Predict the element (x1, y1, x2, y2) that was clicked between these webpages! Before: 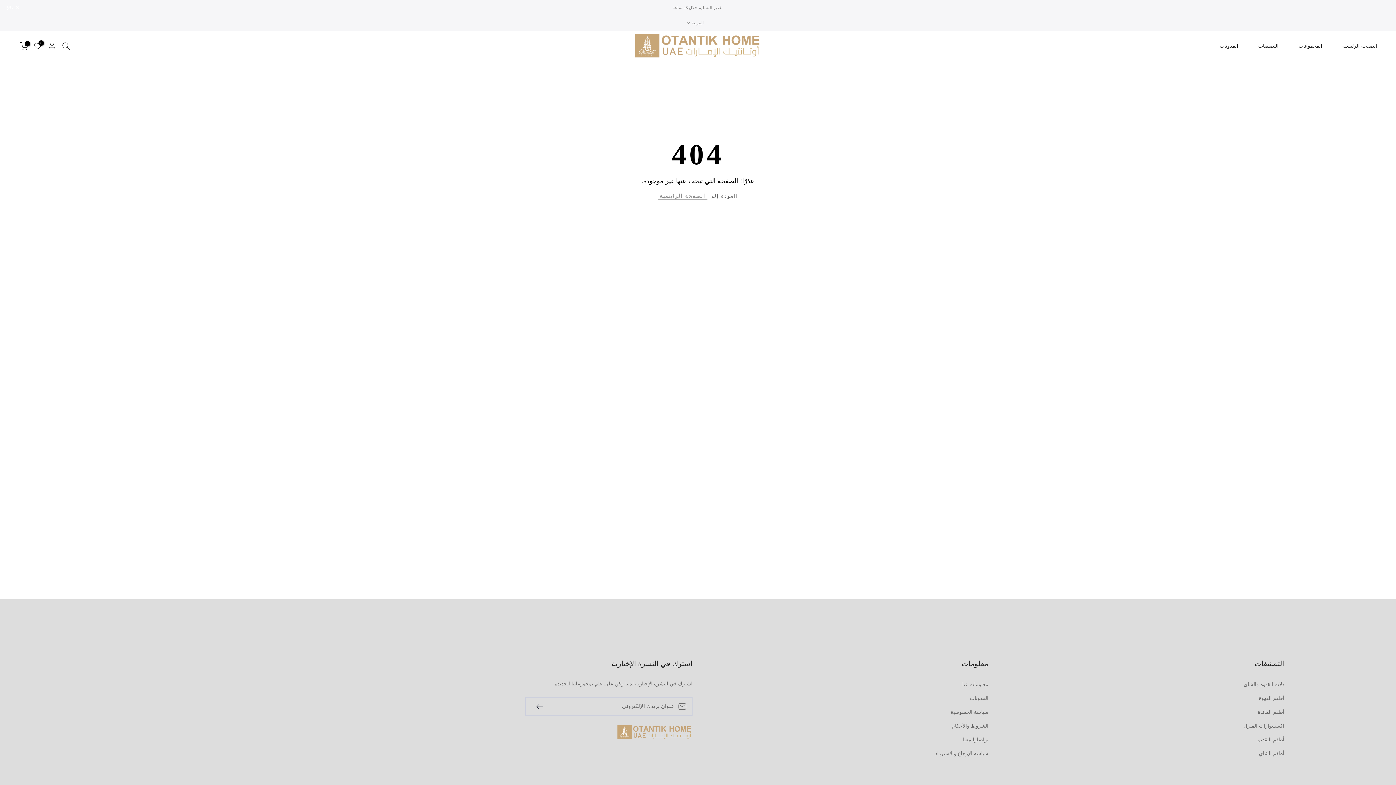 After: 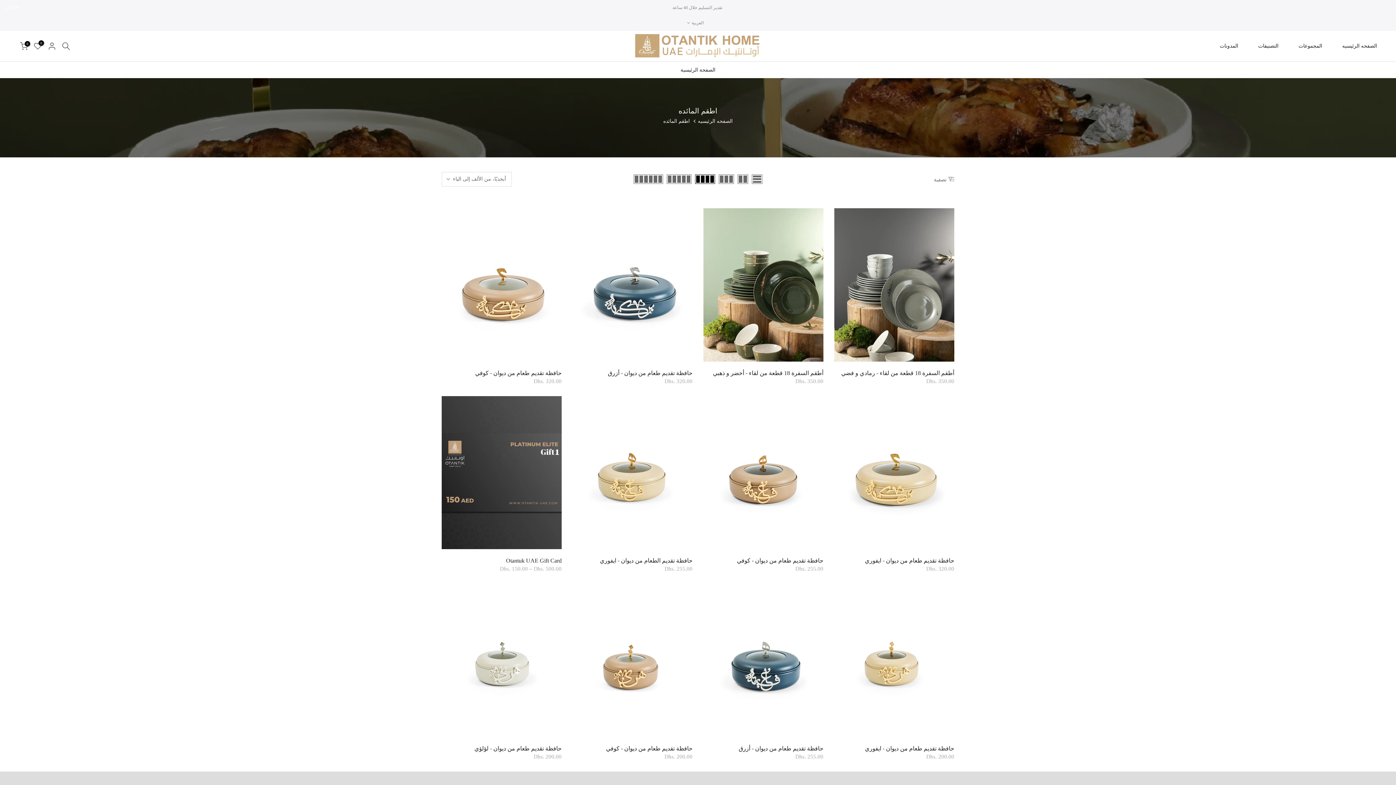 Action: bbox: (1258, 709, 1284, 716) label: أطقم المائدة